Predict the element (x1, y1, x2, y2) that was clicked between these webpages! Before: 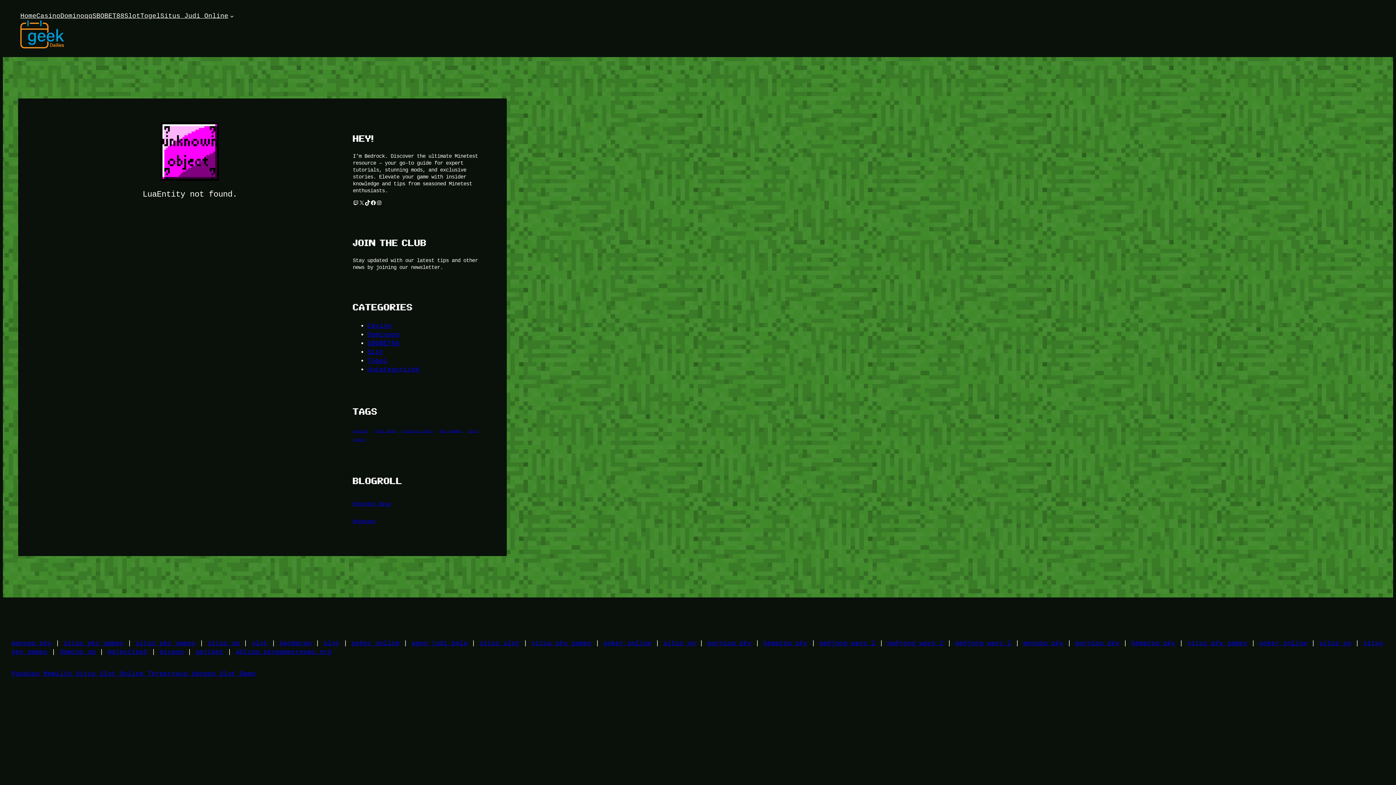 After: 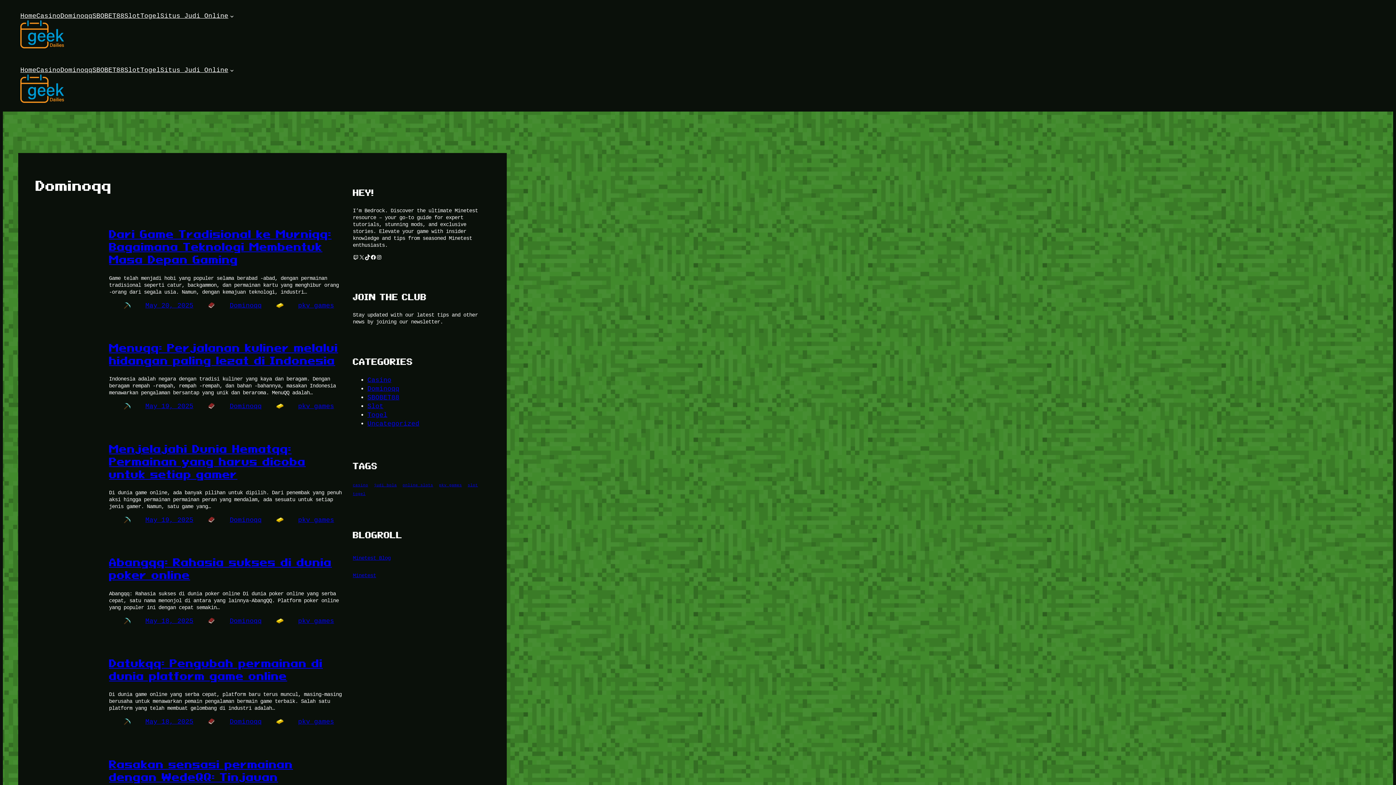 Action: bbox: (367, 331, 399, 338) label: Dominoqq